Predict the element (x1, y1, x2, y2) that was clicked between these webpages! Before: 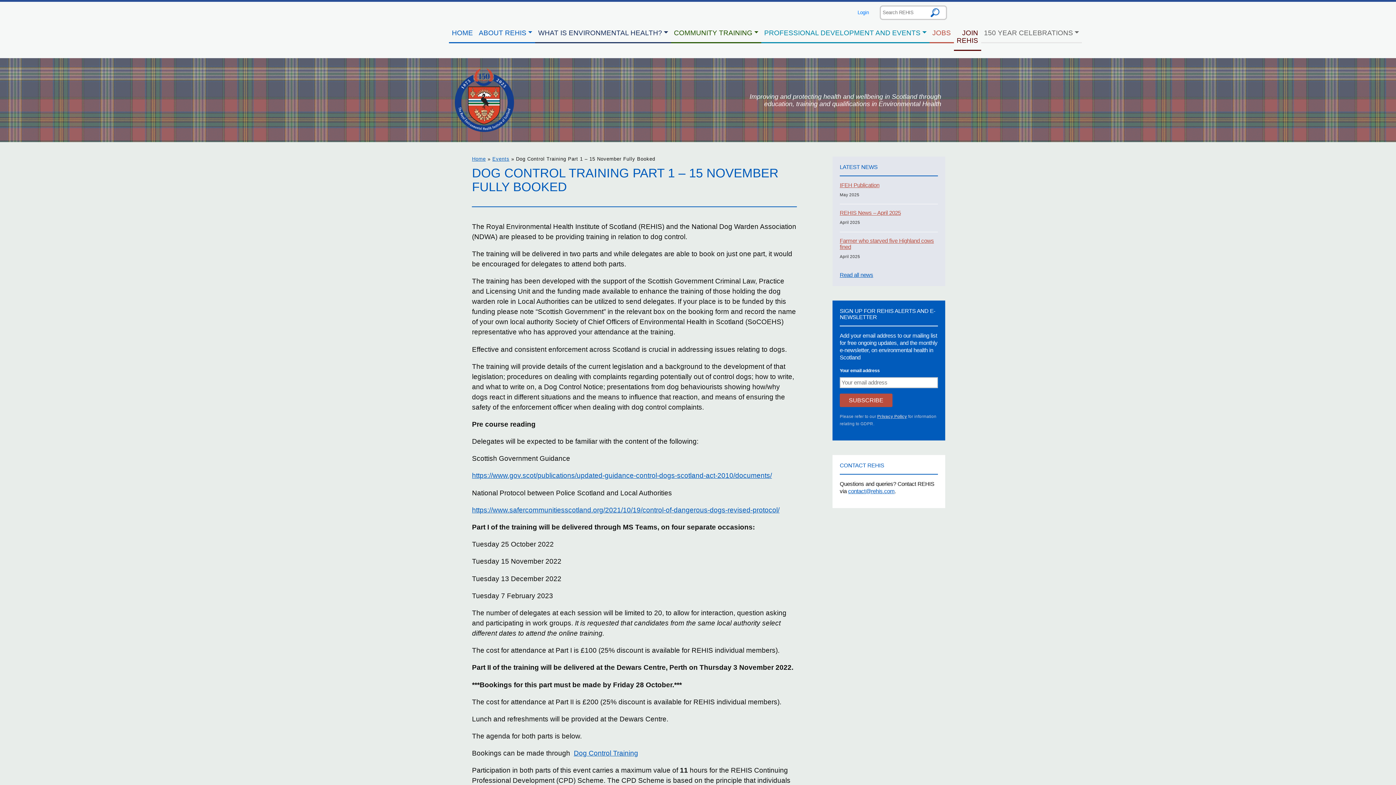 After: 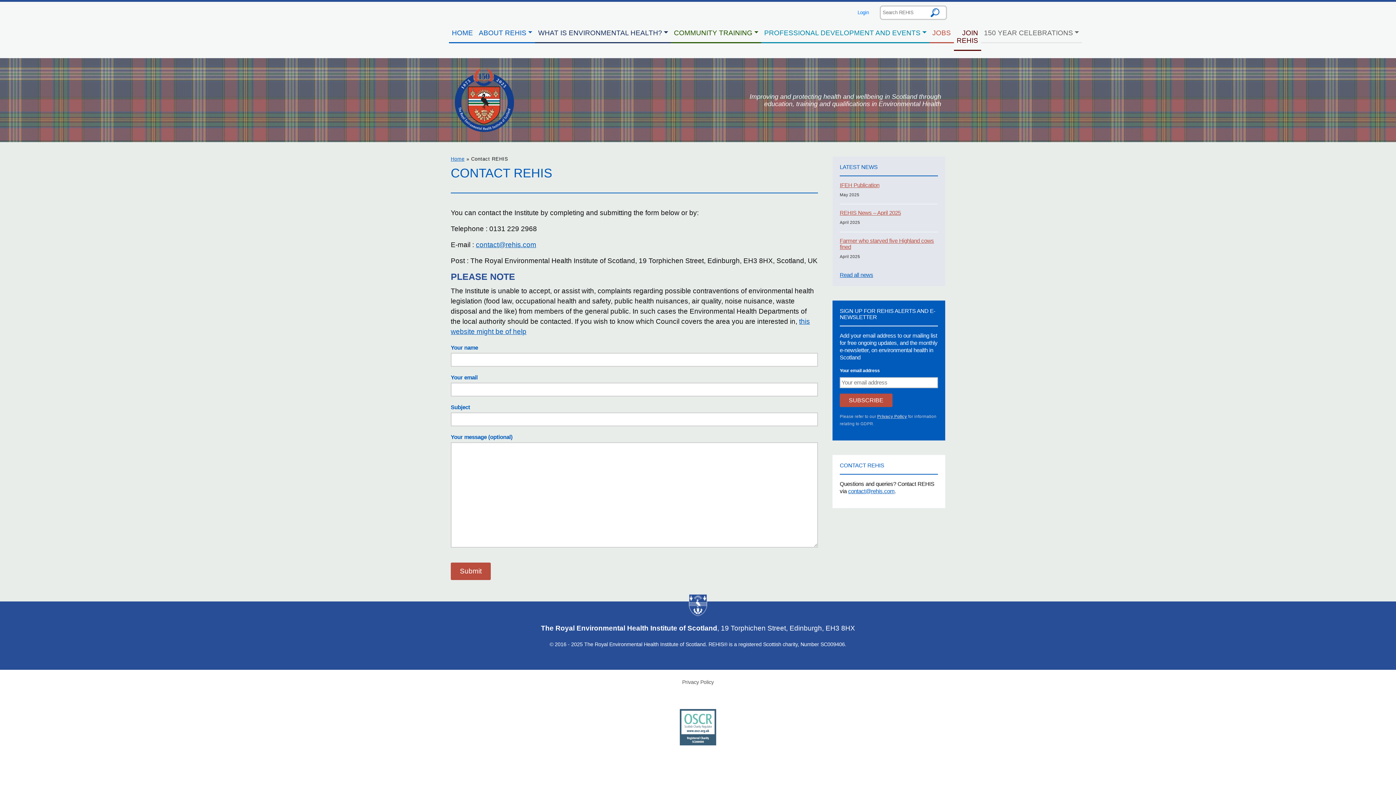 Action: label: CONTACT REHIS bbox: (839, 462, 884, 468)